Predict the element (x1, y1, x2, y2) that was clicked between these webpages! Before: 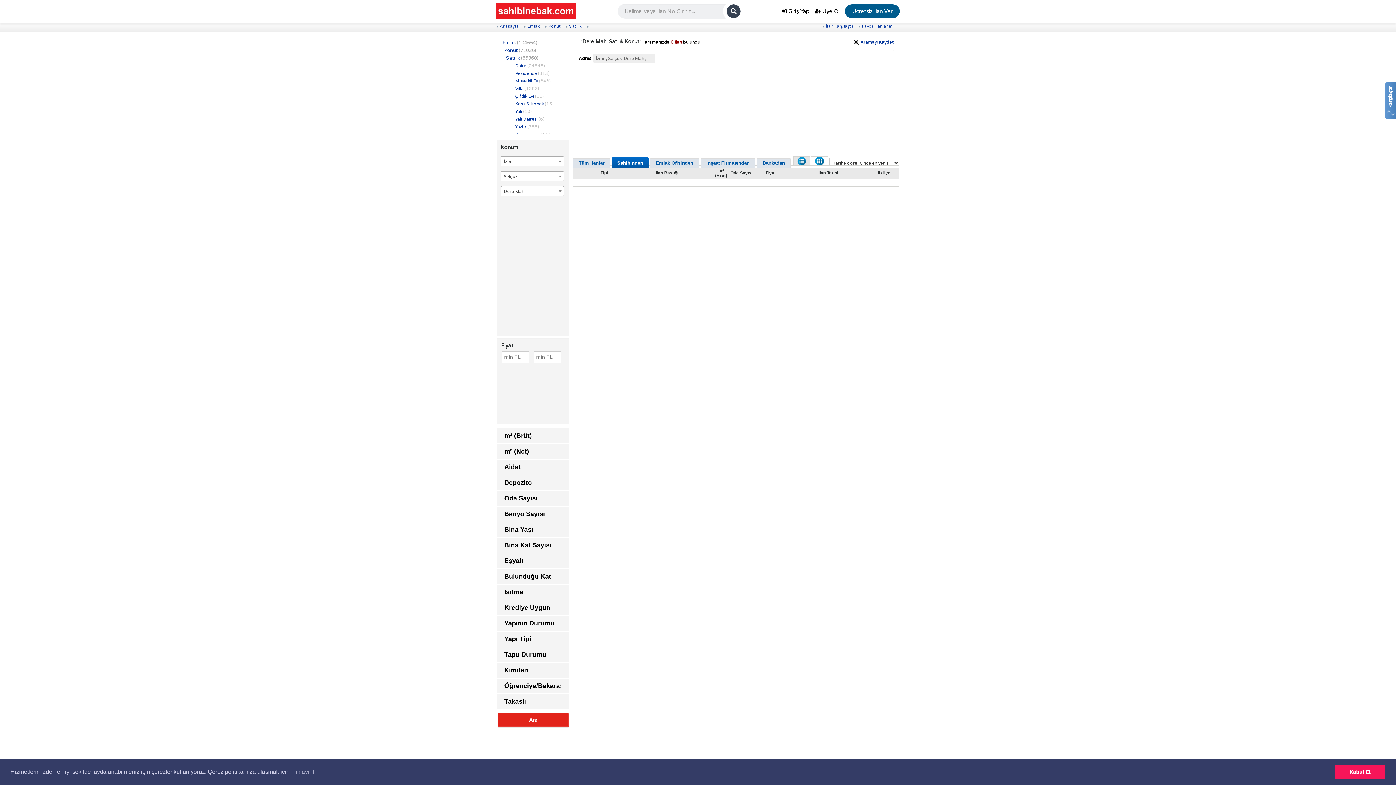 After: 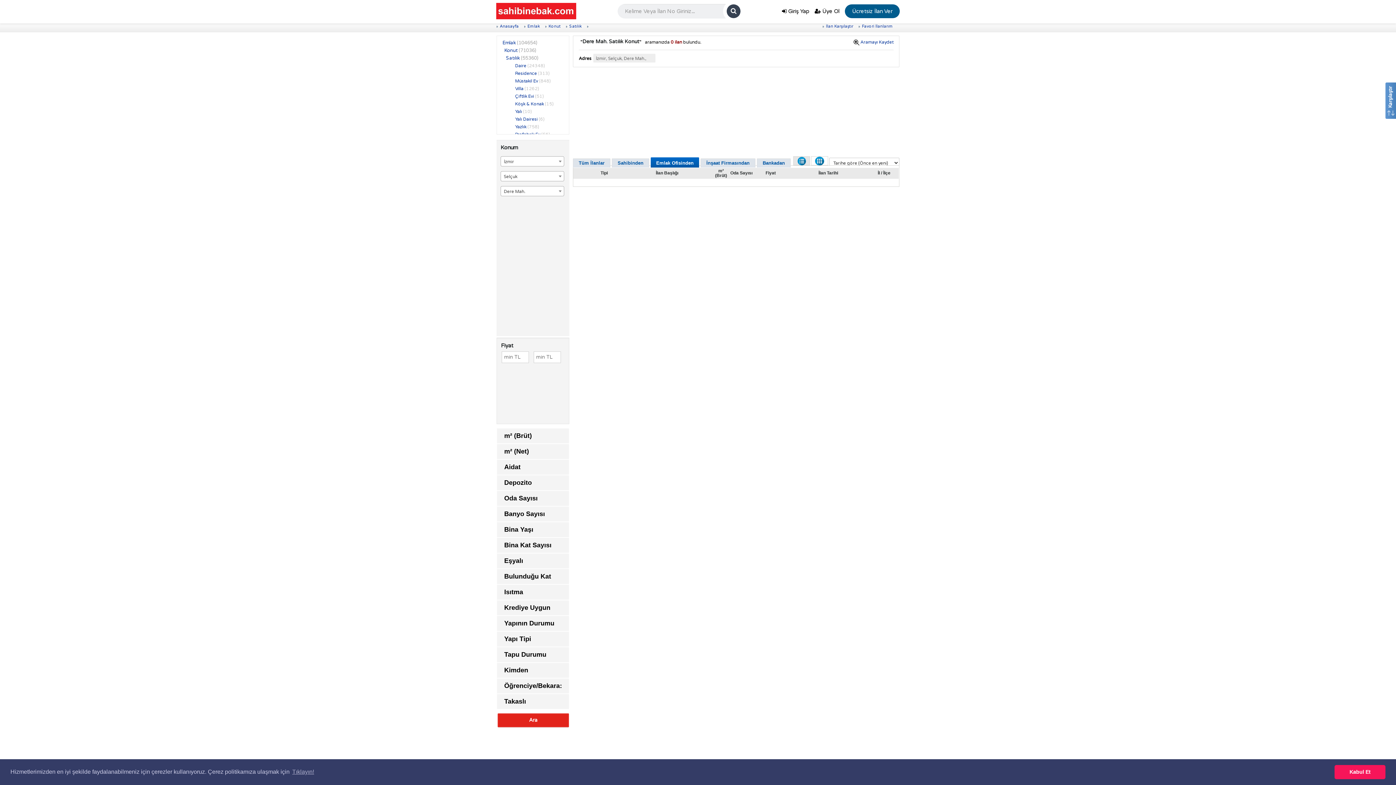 Action: label: Emlak Ofisinden bbox: (650, 158, 699, 168)